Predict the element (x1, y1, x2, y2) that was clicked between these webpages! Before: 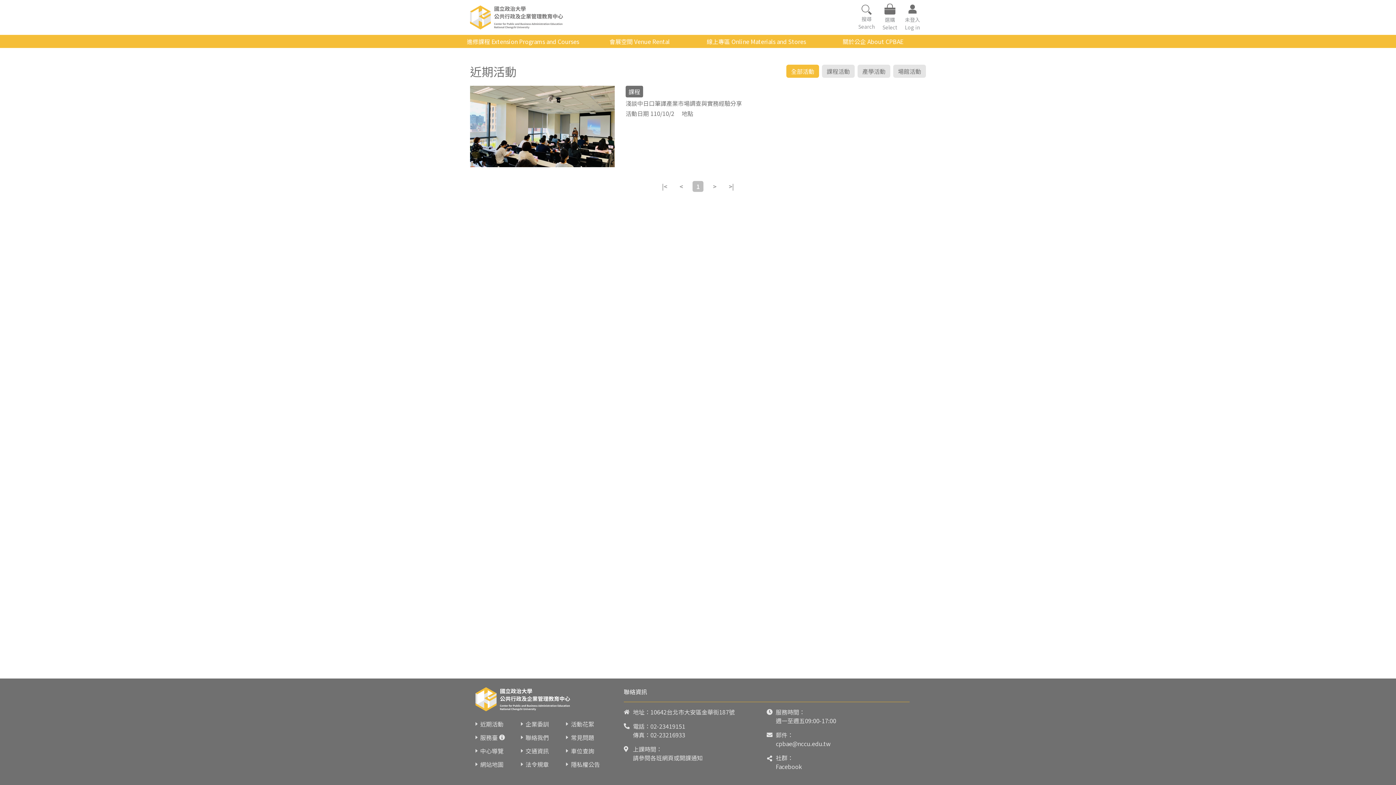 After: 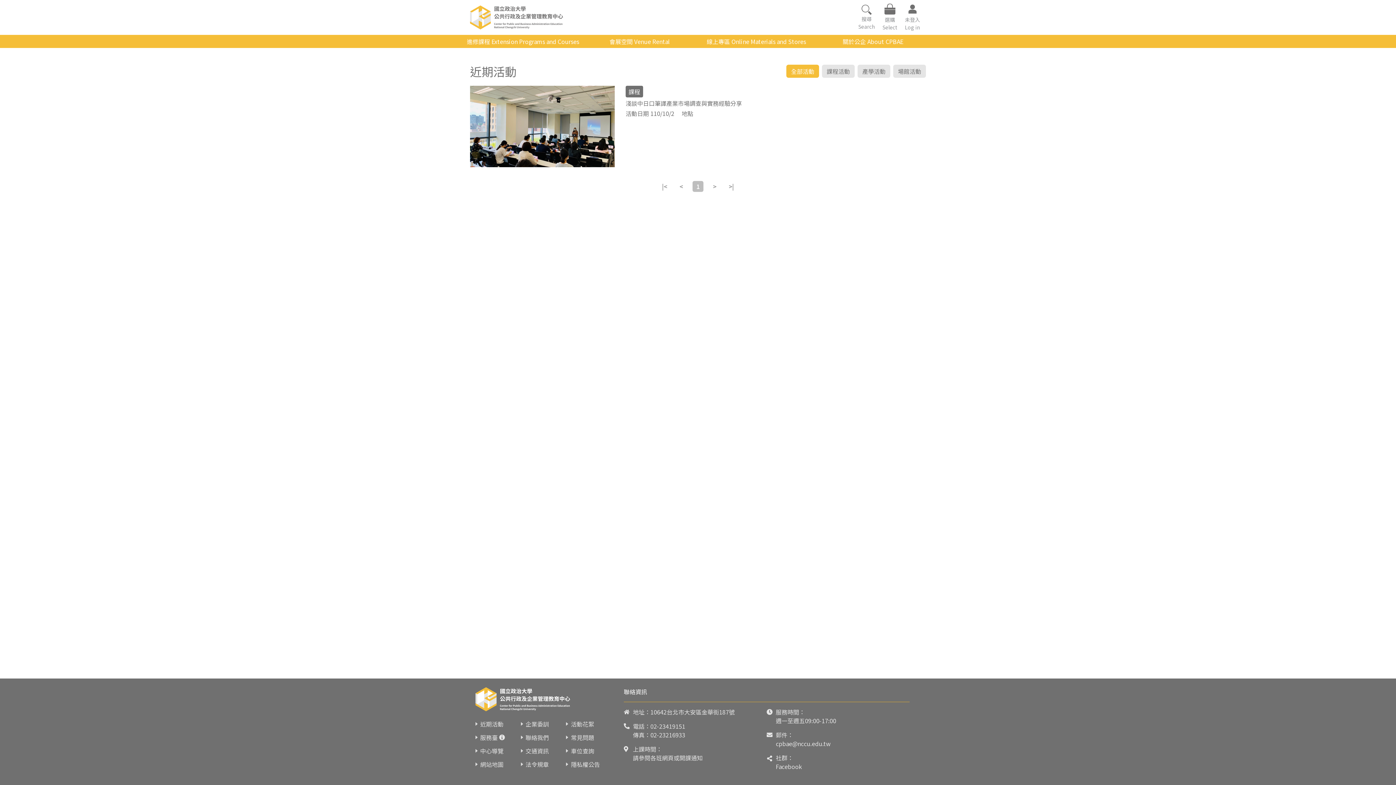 Action: label: 近期活動 bbox: (480, 719, 503, 728)